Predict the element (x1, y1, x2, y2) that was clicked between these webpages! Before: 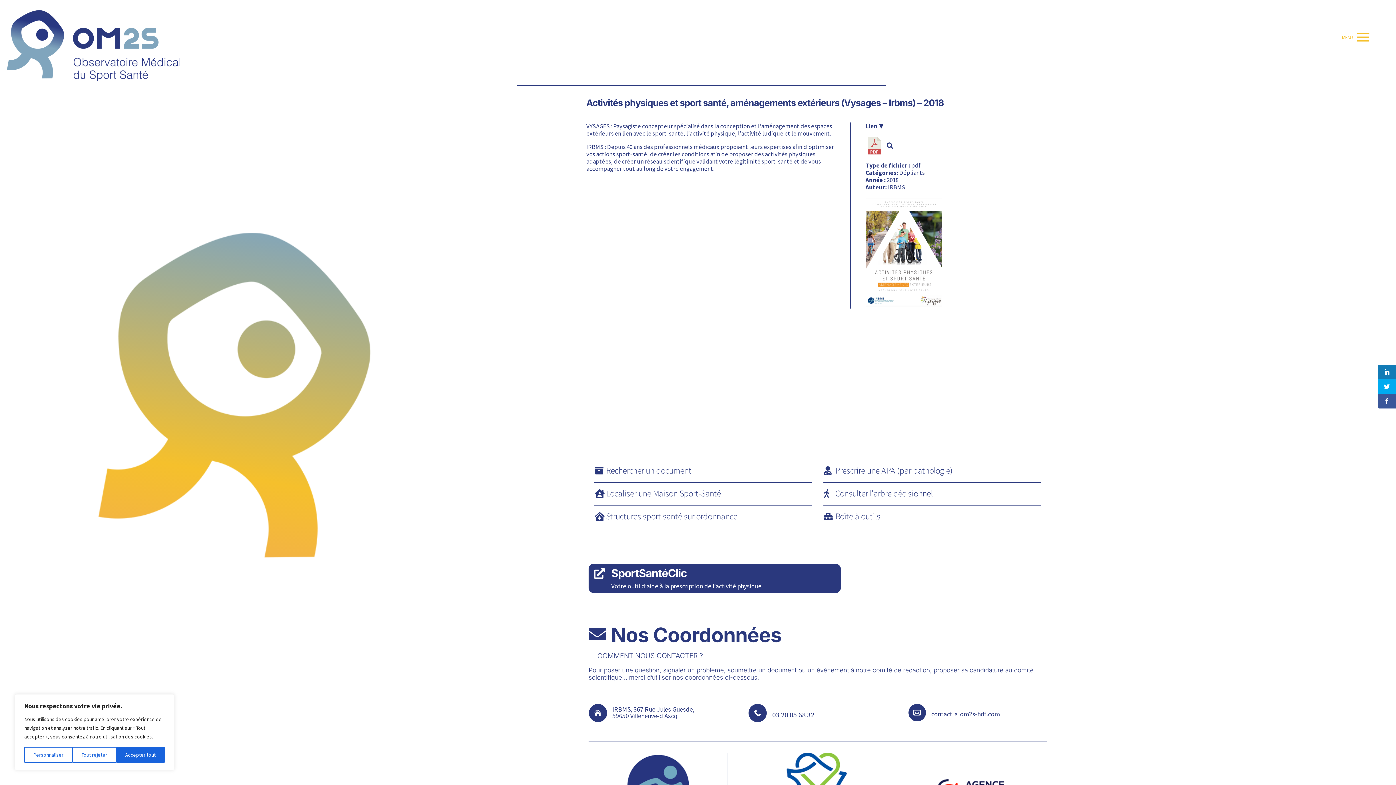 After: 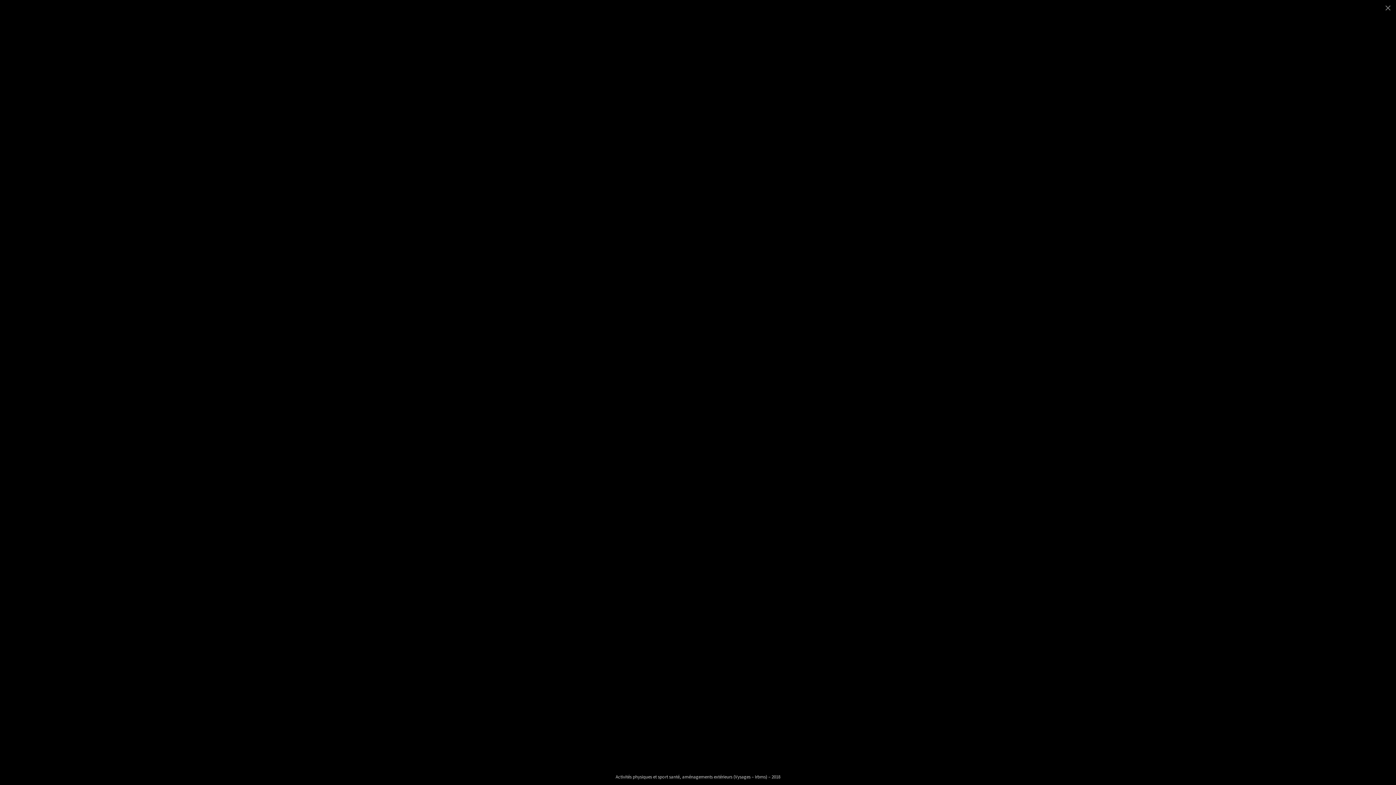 Action: bbox: (886, 142, 893, 149)